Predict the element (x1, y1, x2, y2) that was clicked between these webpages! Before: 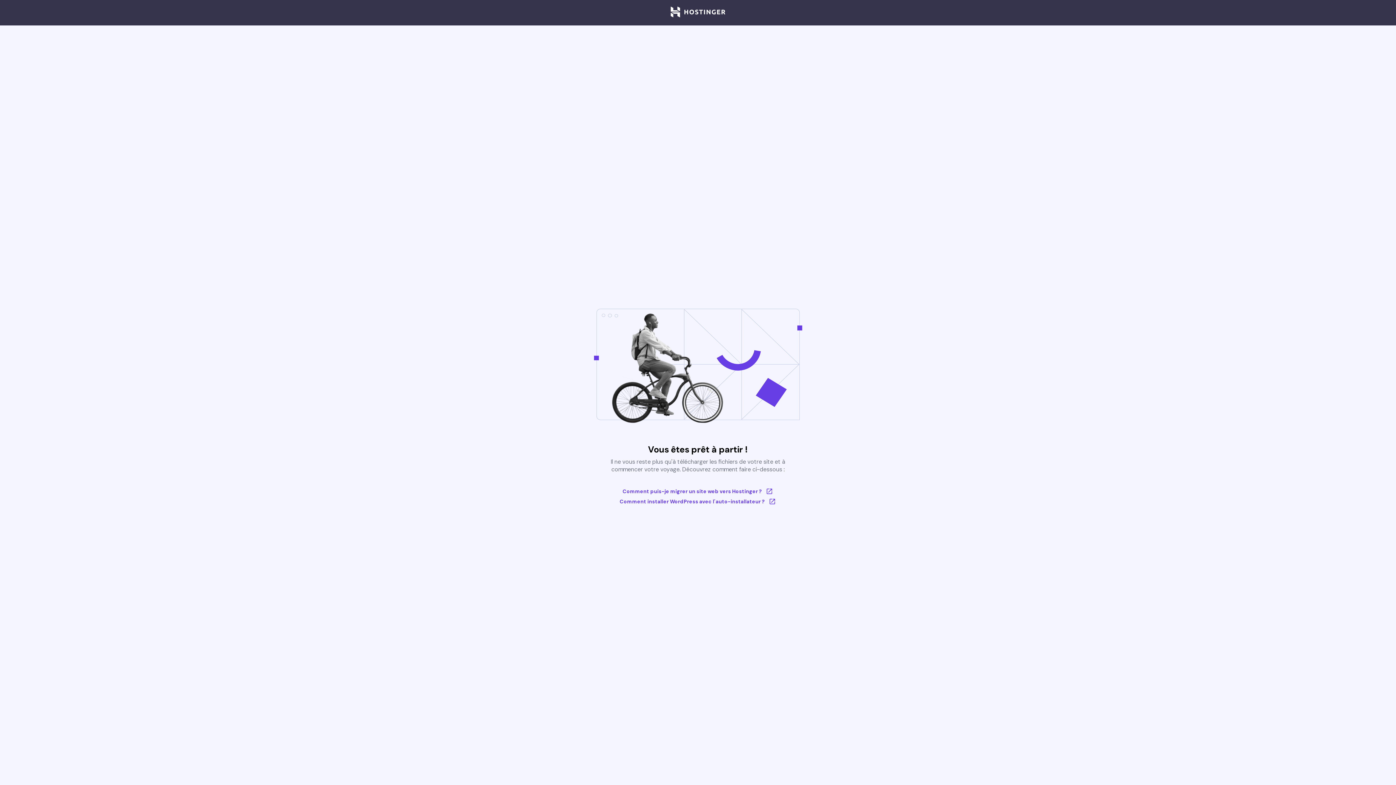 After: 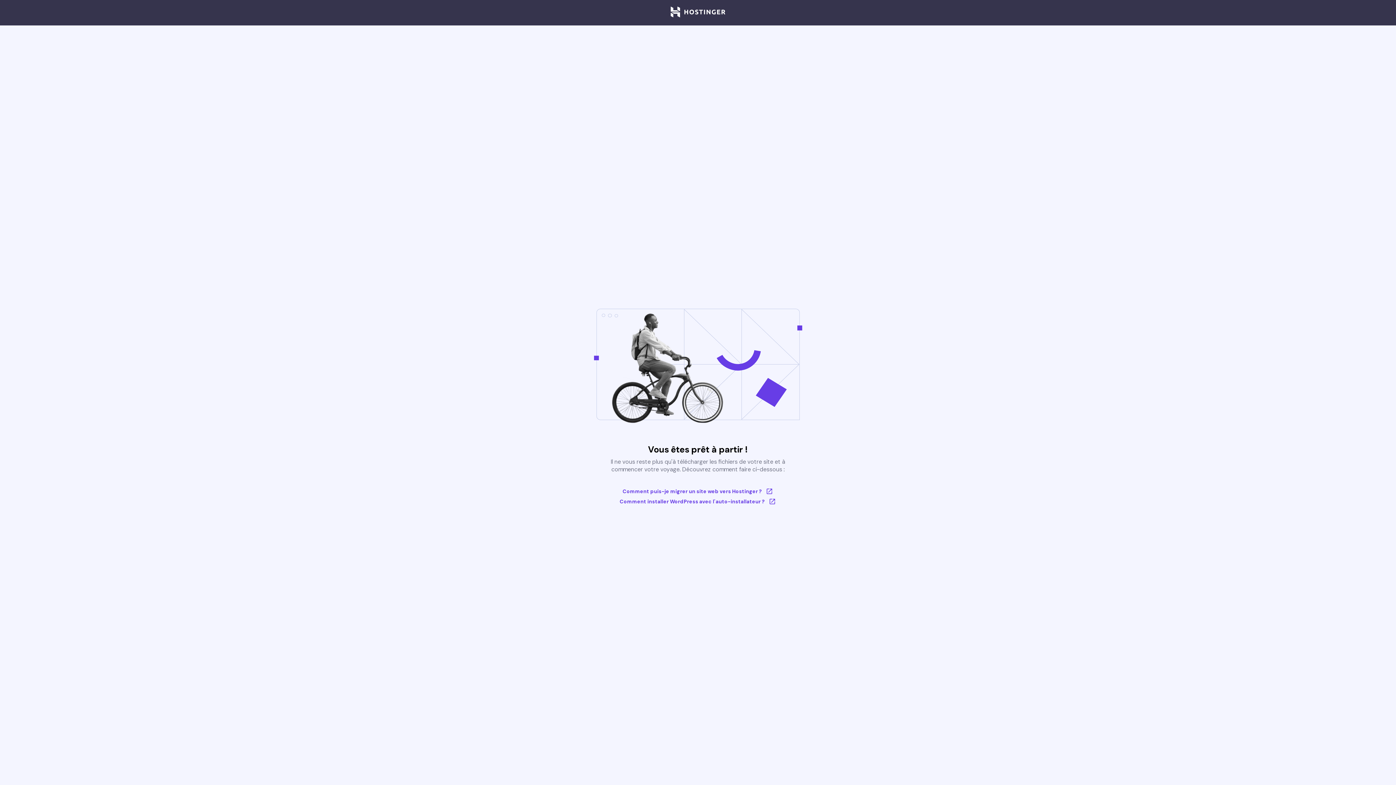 Action: bbox: (670, 6, 725, 18)